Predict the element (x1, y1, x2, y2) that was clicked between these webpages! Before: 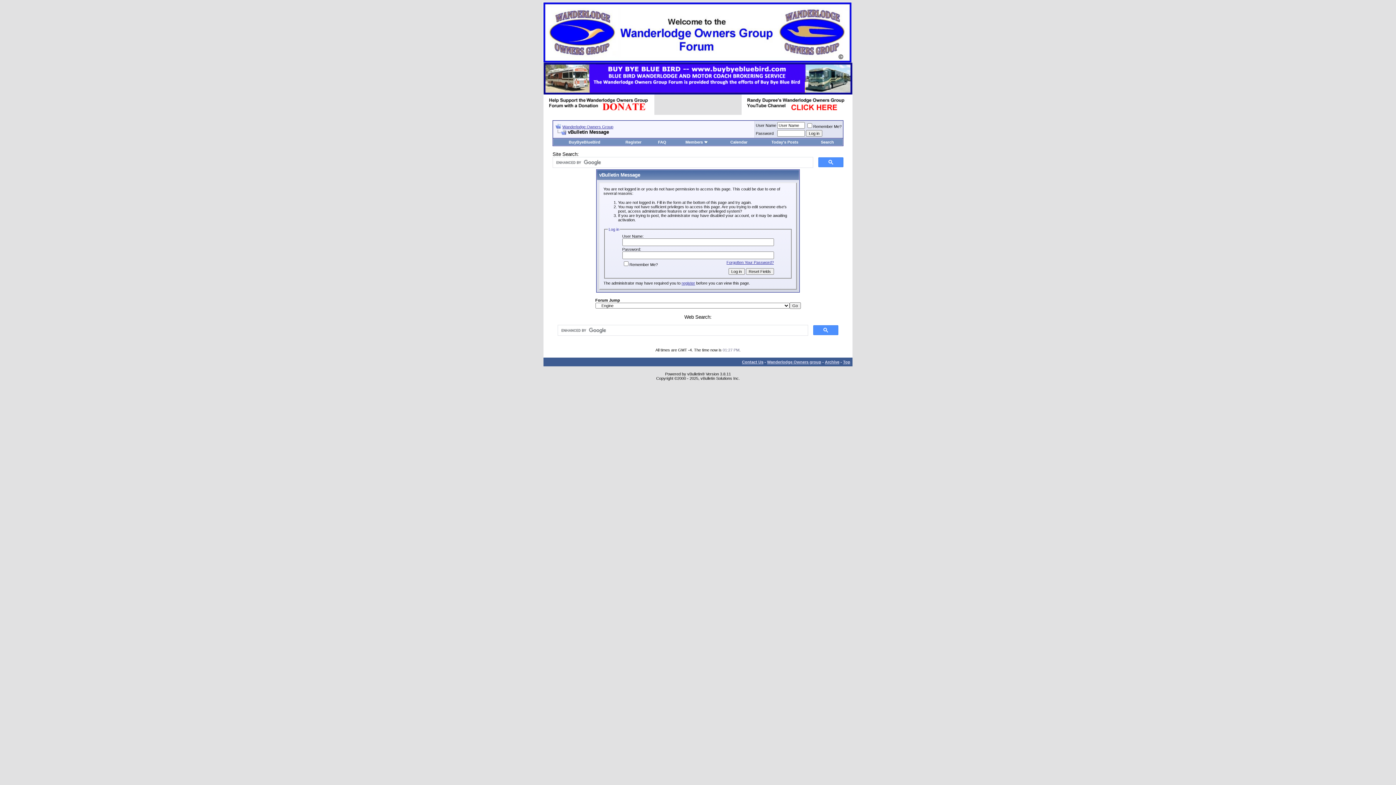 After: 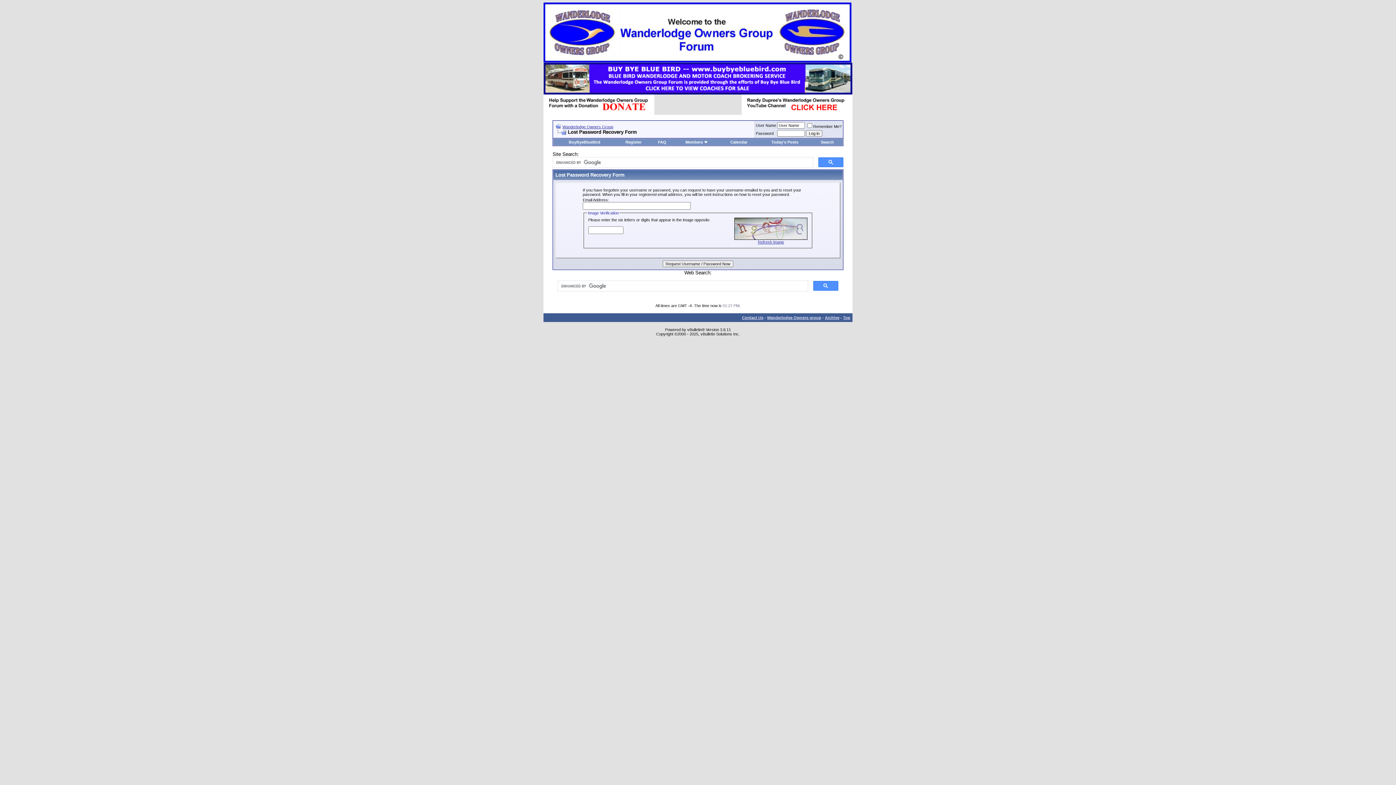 Action: bbox: (726, 260, 774, 264) label: Forgotten Your Password?